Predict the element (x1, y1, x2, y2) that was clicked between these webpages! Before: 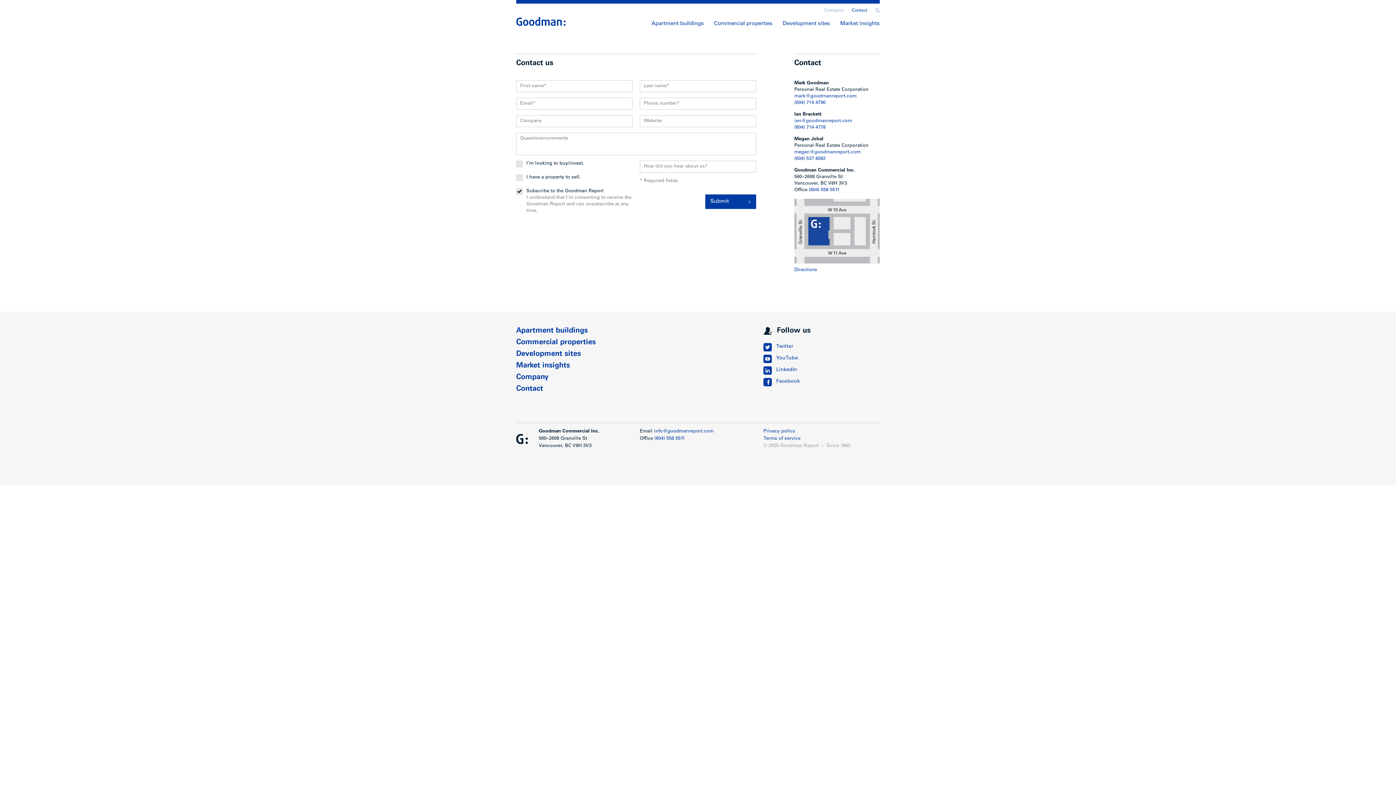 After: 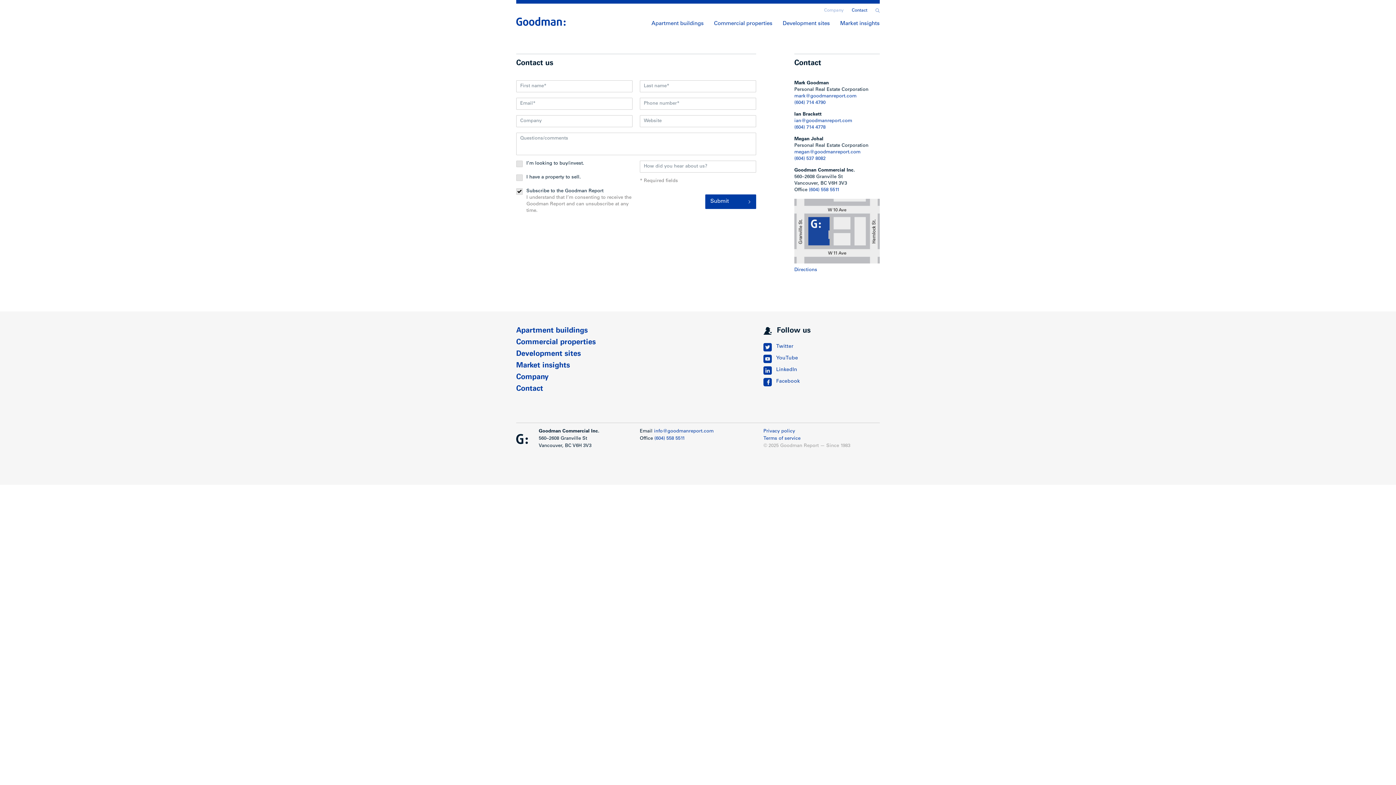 Action: label: Contact bbox: (848, 6, 873, 14)